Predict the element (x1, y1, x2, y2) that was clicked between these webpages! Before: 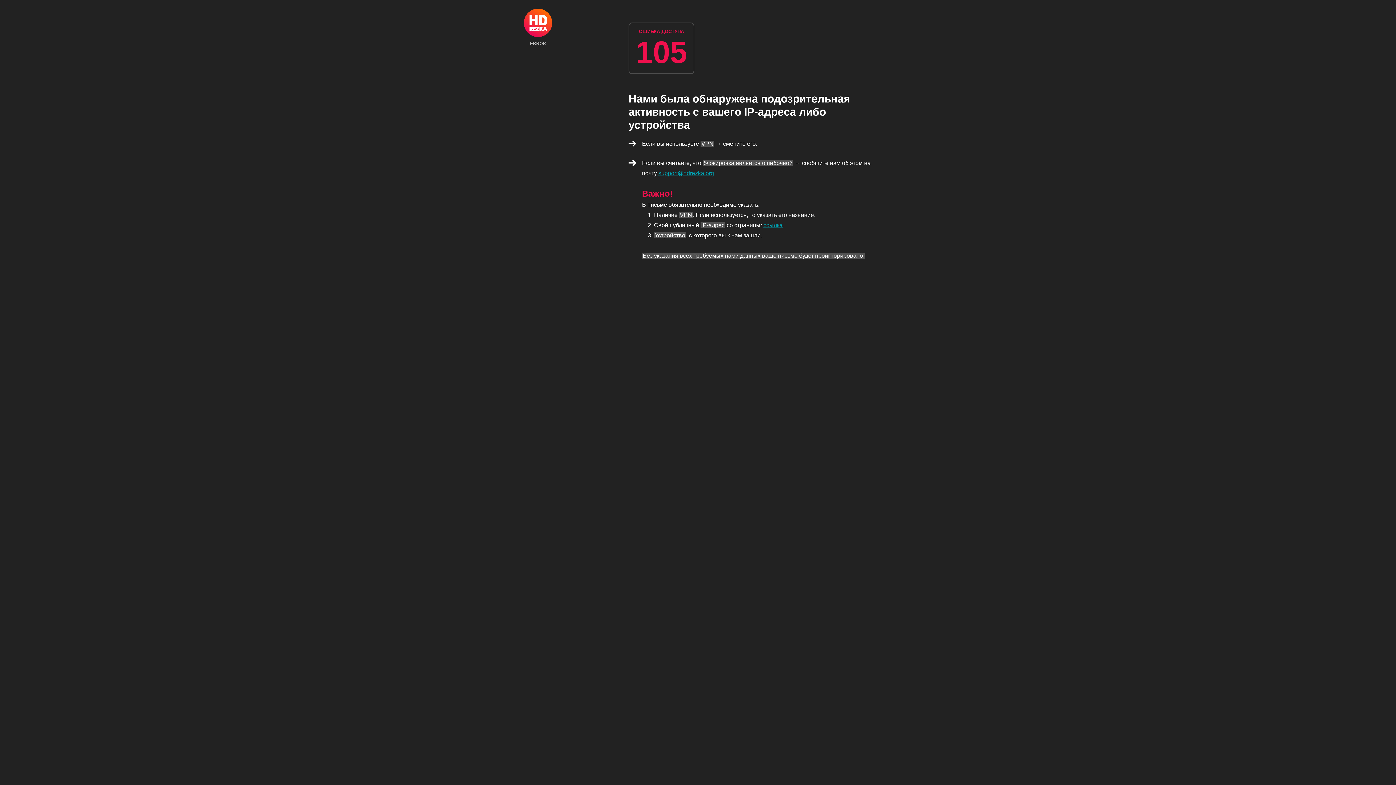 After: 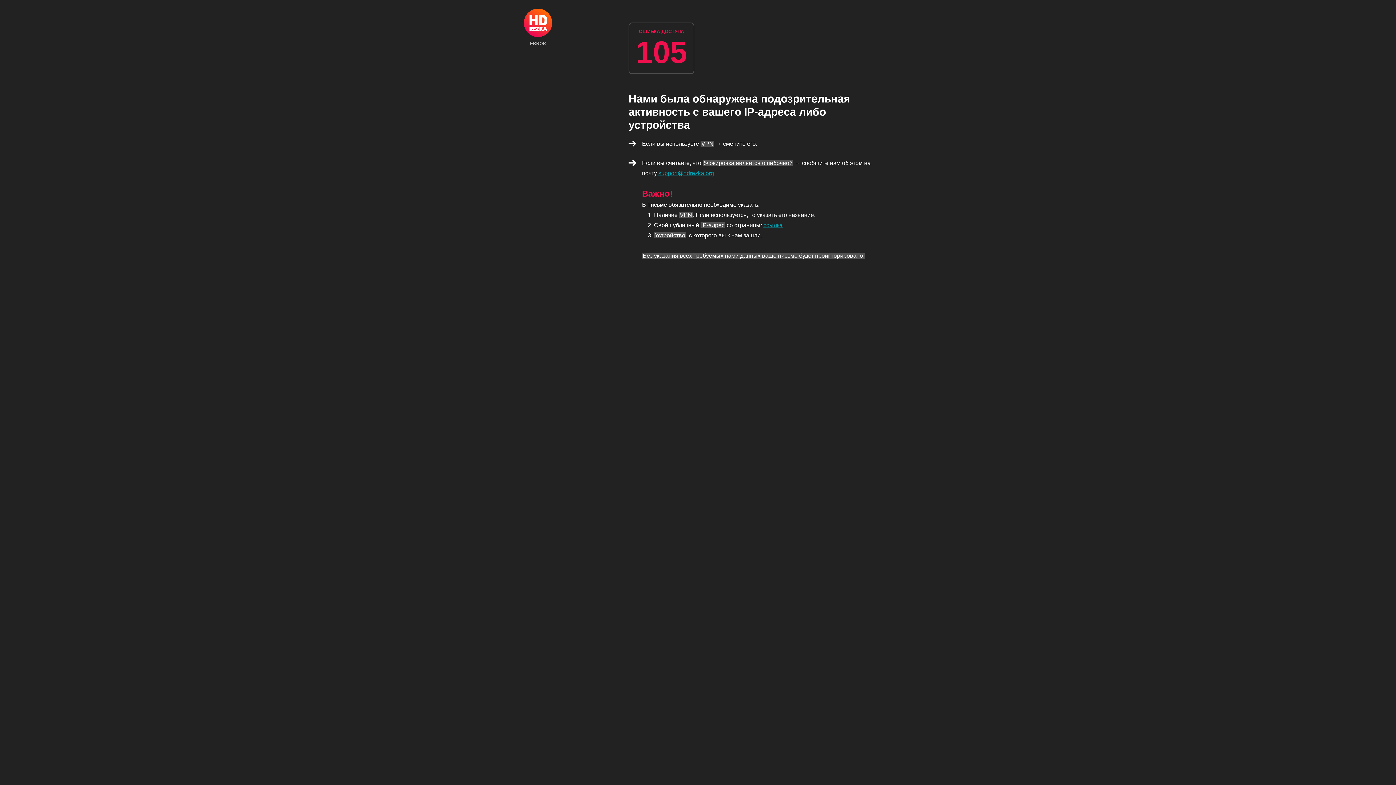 Action: bbox: (524, 8, 552, 45) label: ERROR